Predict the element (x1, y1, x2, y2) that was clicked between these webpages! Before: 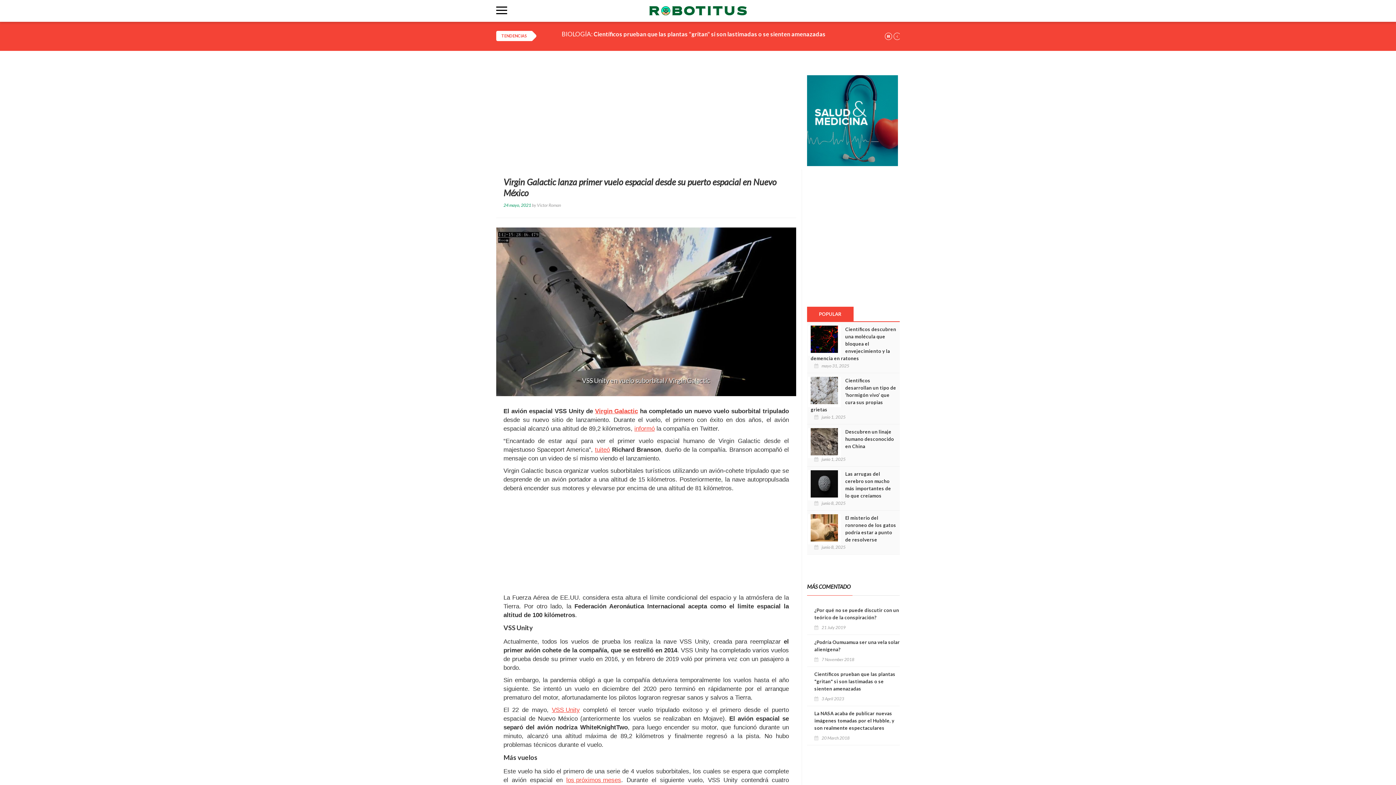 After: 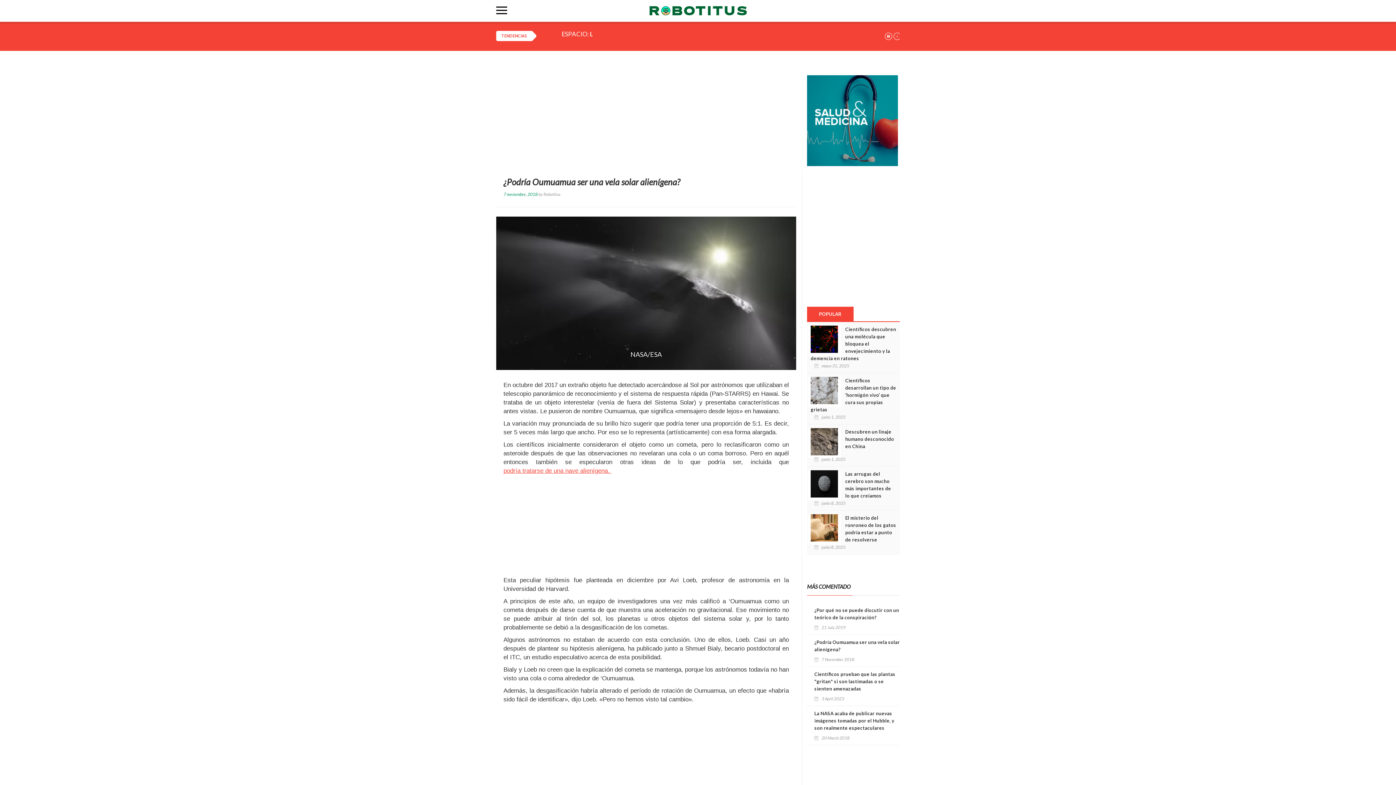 Action: label: ¿Podría Oumuamua ser una vela solar alienígena? bbox: (814, 638, 900, 653)